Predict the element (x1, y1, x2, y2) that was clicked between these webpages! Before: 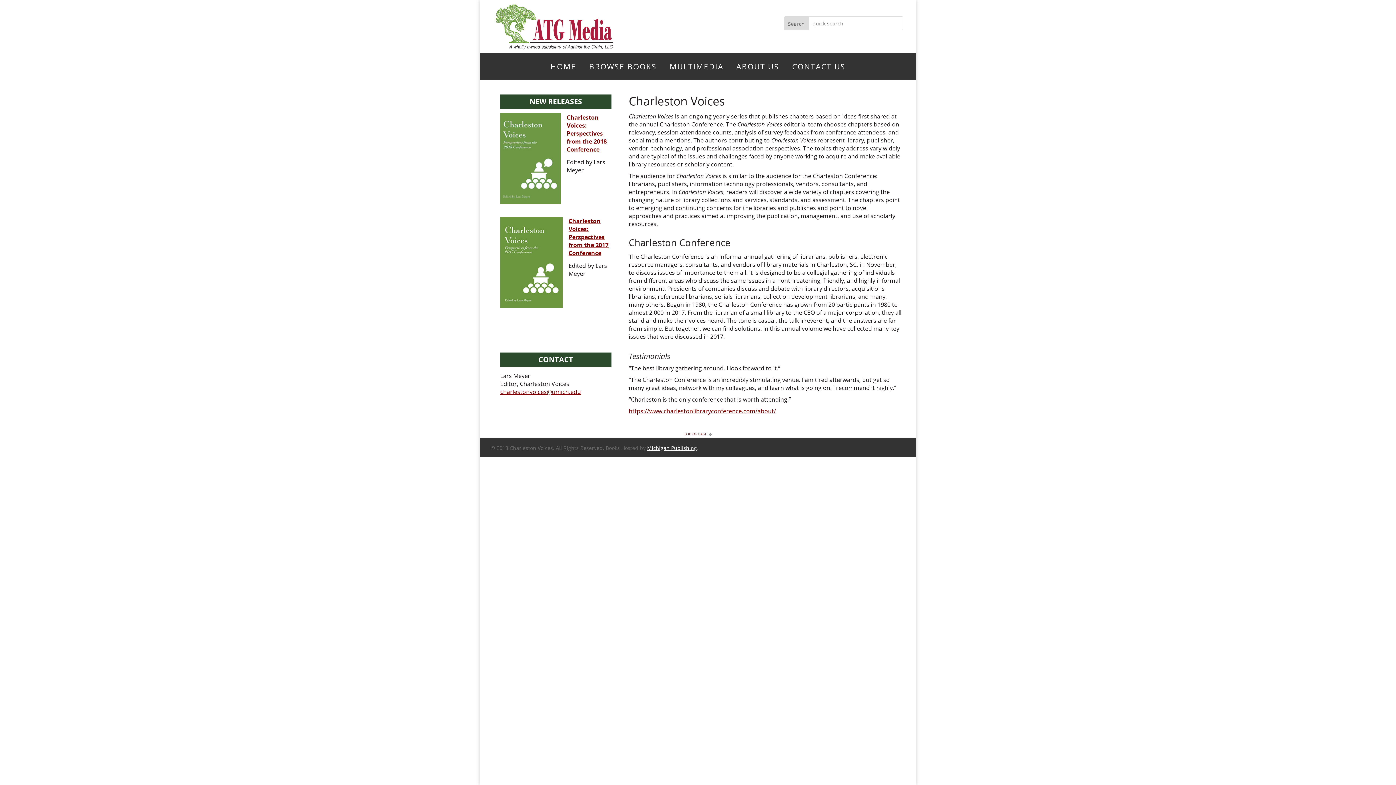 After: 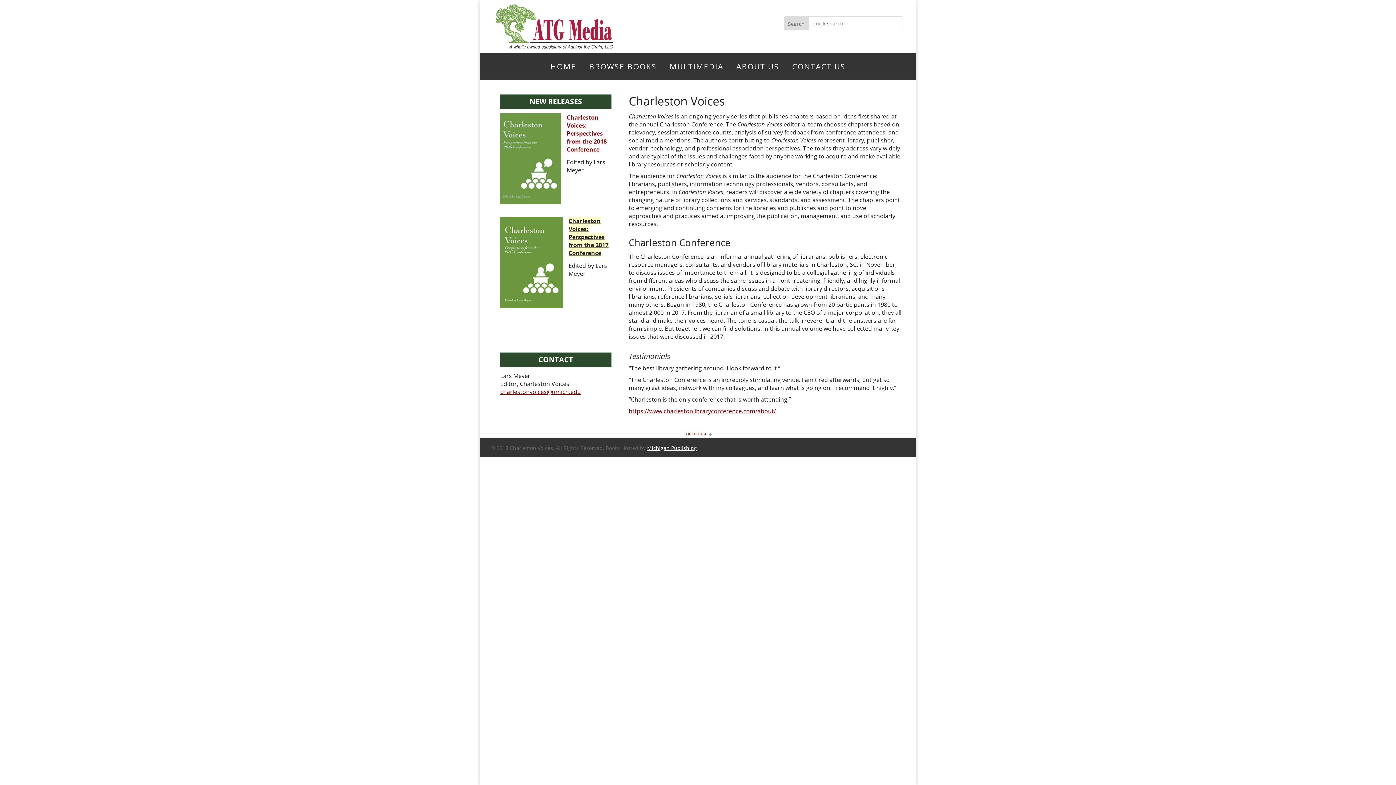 Action: label: Charleston Voices: Perspectives from the 2017 Conference bbox: (568, 217, 608, 257)